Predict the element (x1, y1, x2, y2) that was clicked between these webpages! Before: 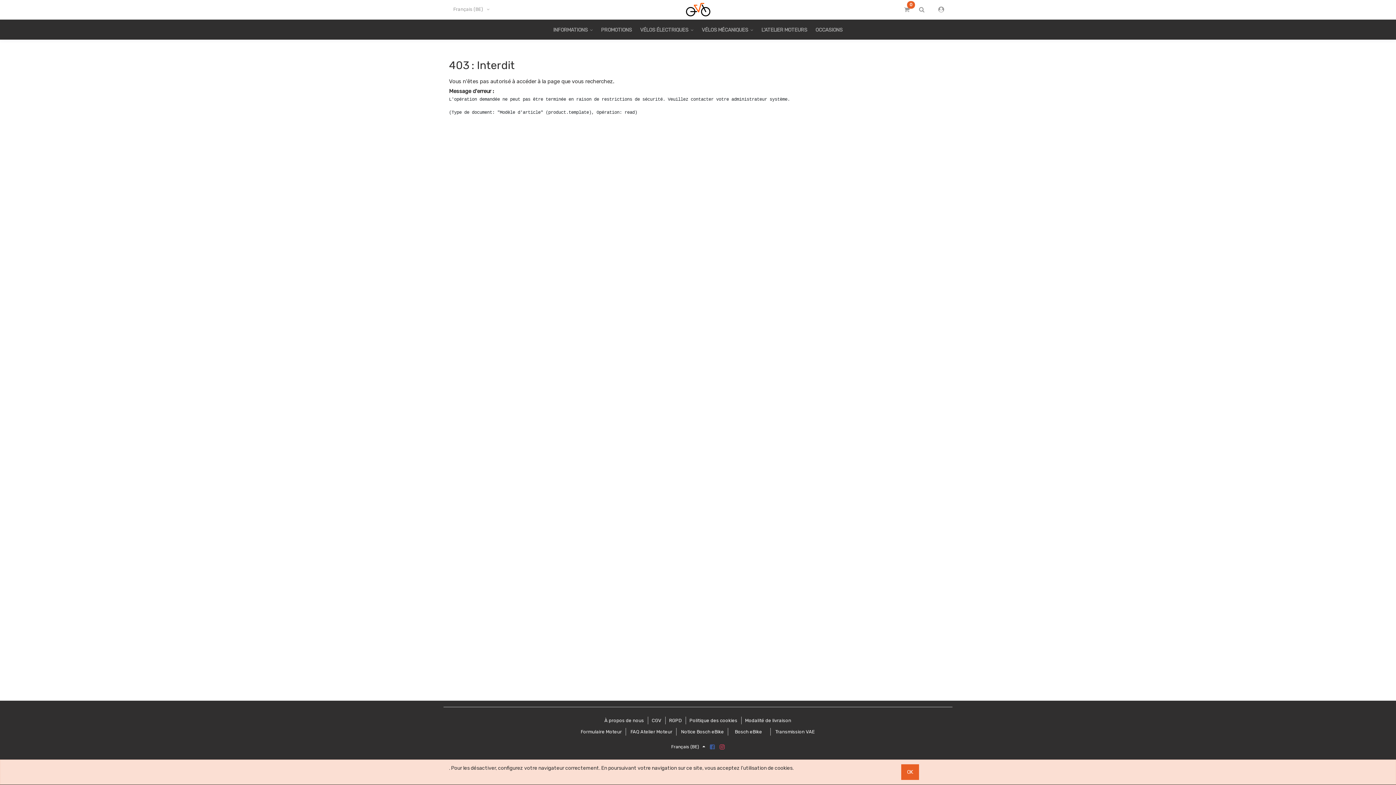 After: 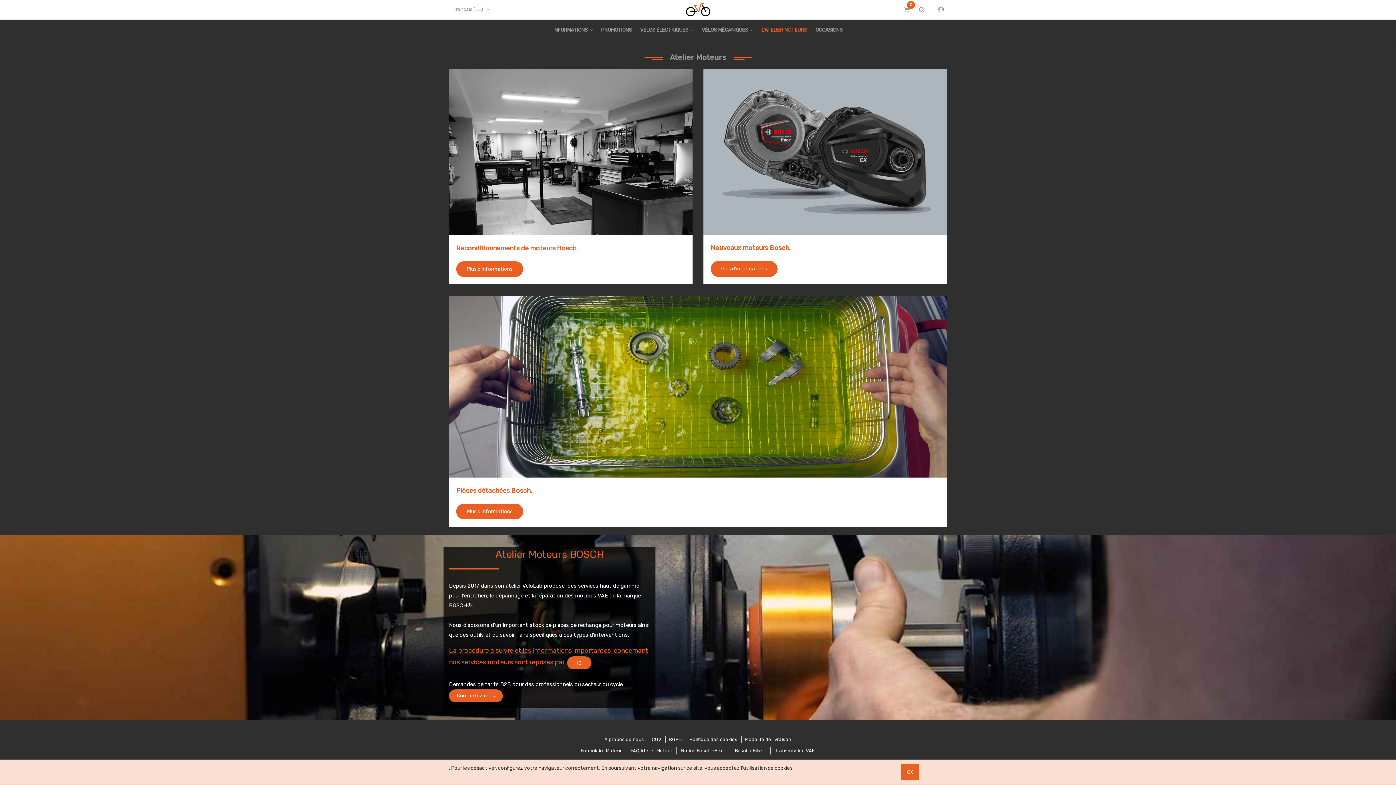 Action: label: L'ATELIER MOTEURS bbox: (757, 19, 811, 39)